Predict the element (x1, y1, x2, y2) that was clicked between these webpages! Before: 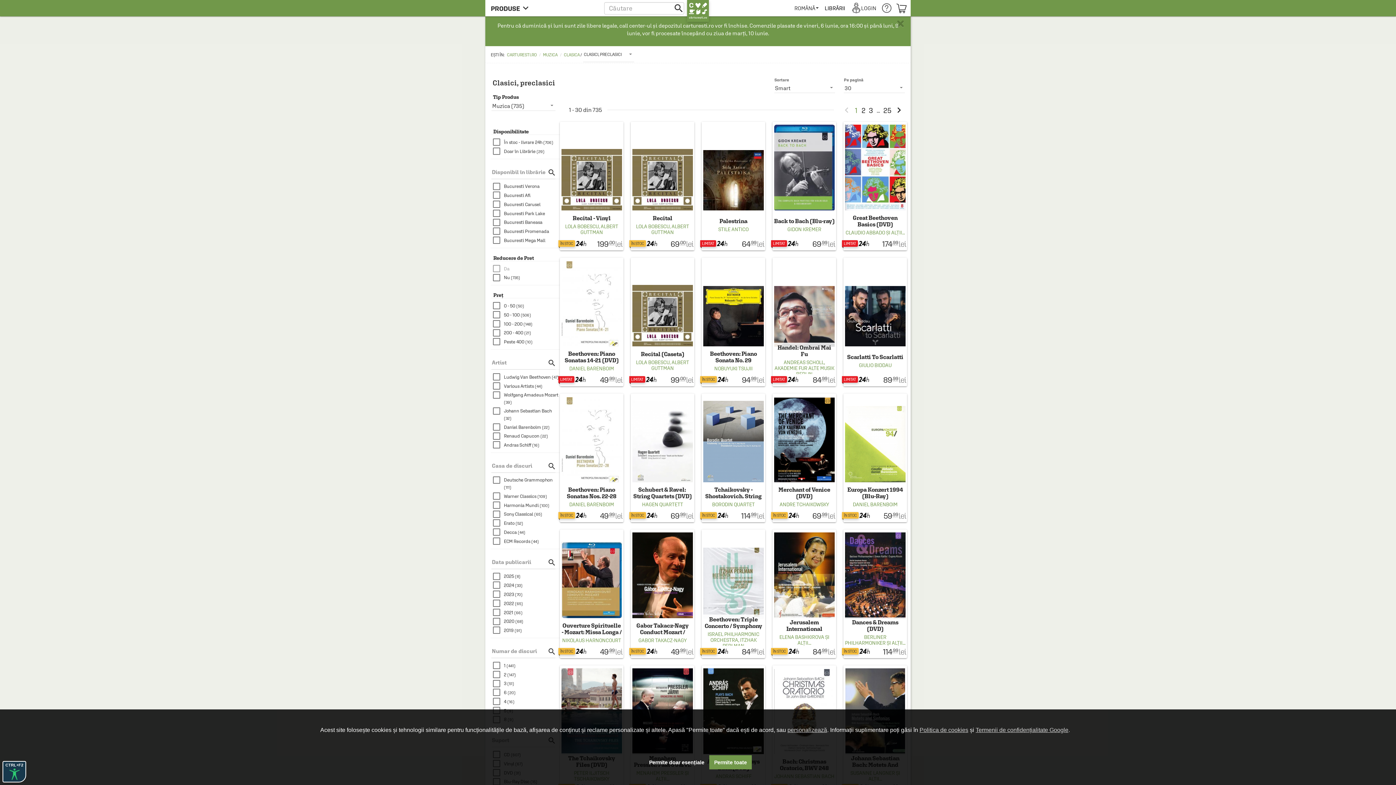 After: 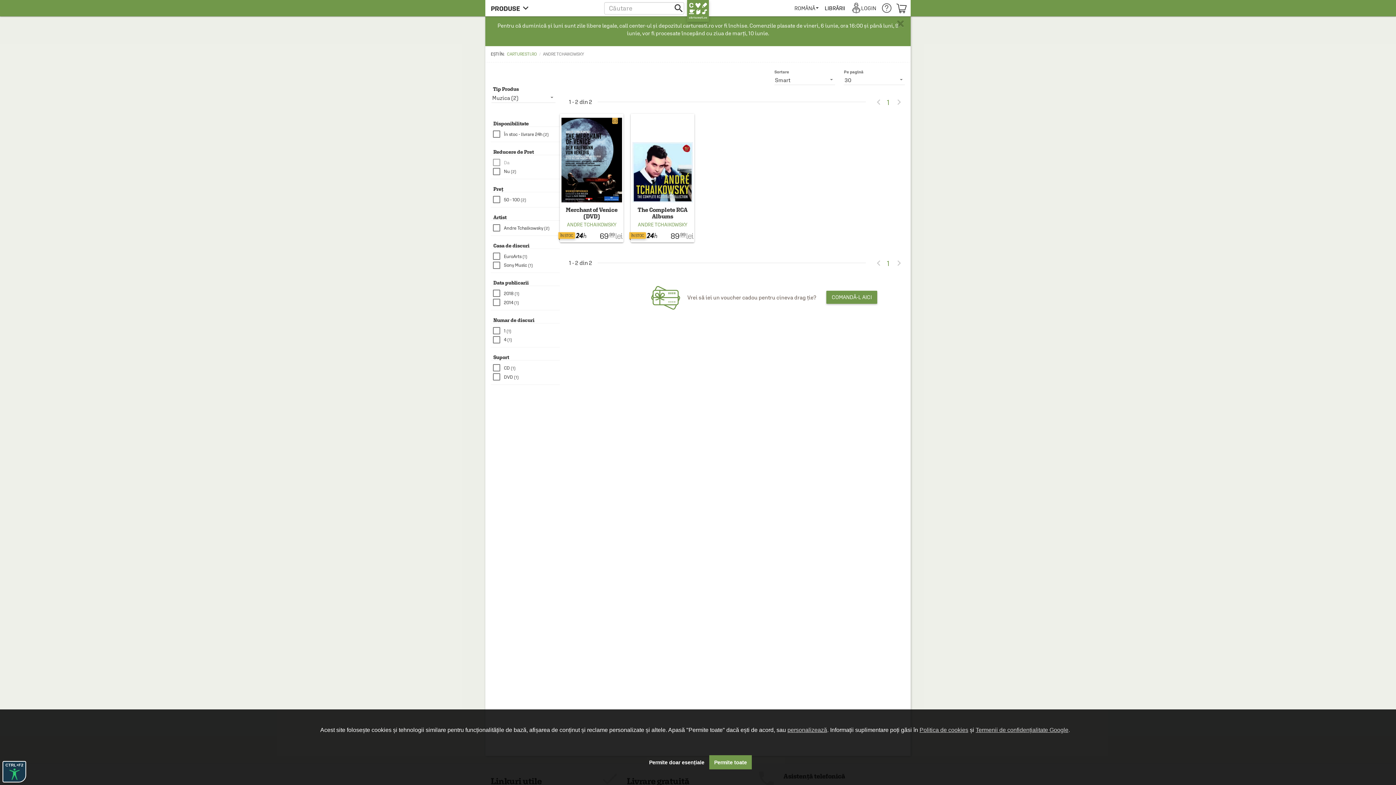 Action: bbox: (778, 501, 830, 508) label: ANDRE TCHAIKOWSKY